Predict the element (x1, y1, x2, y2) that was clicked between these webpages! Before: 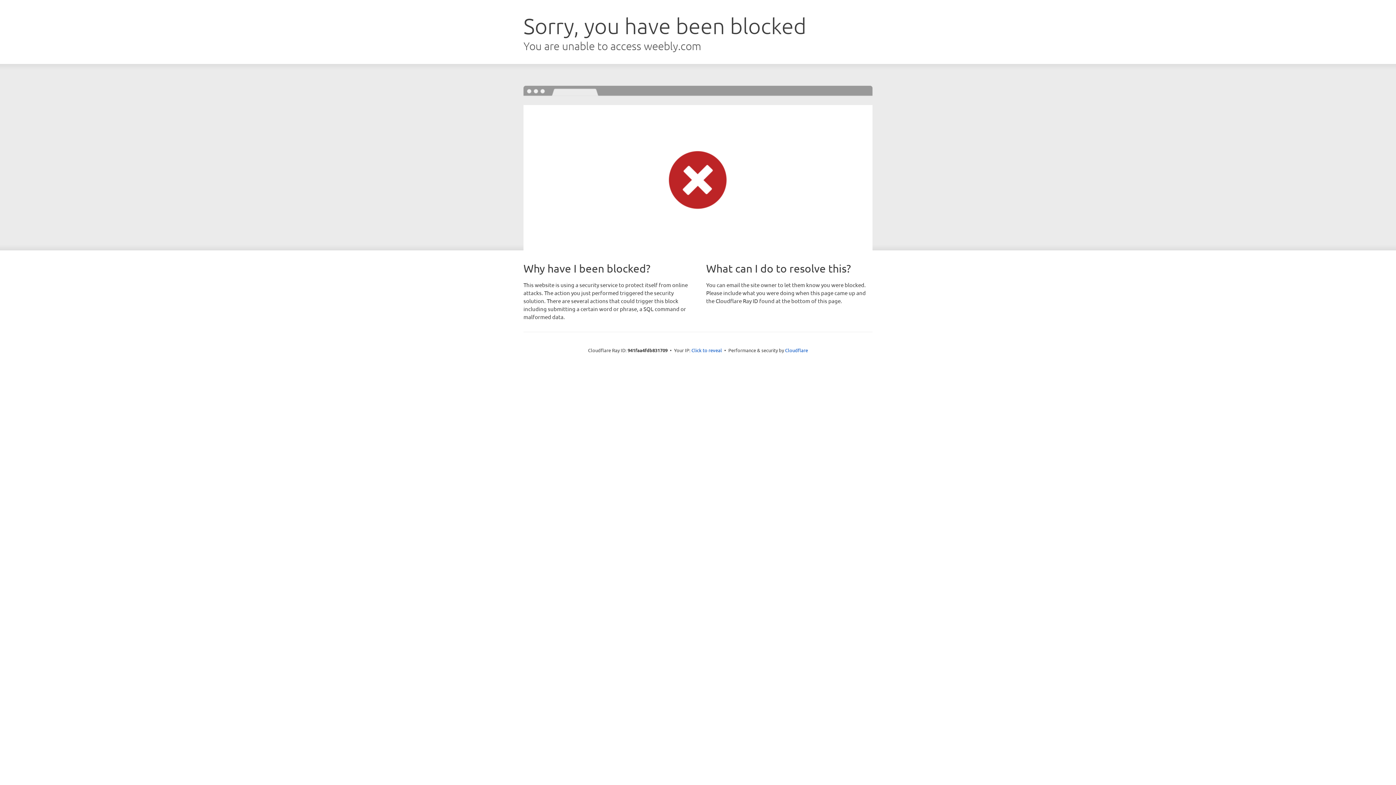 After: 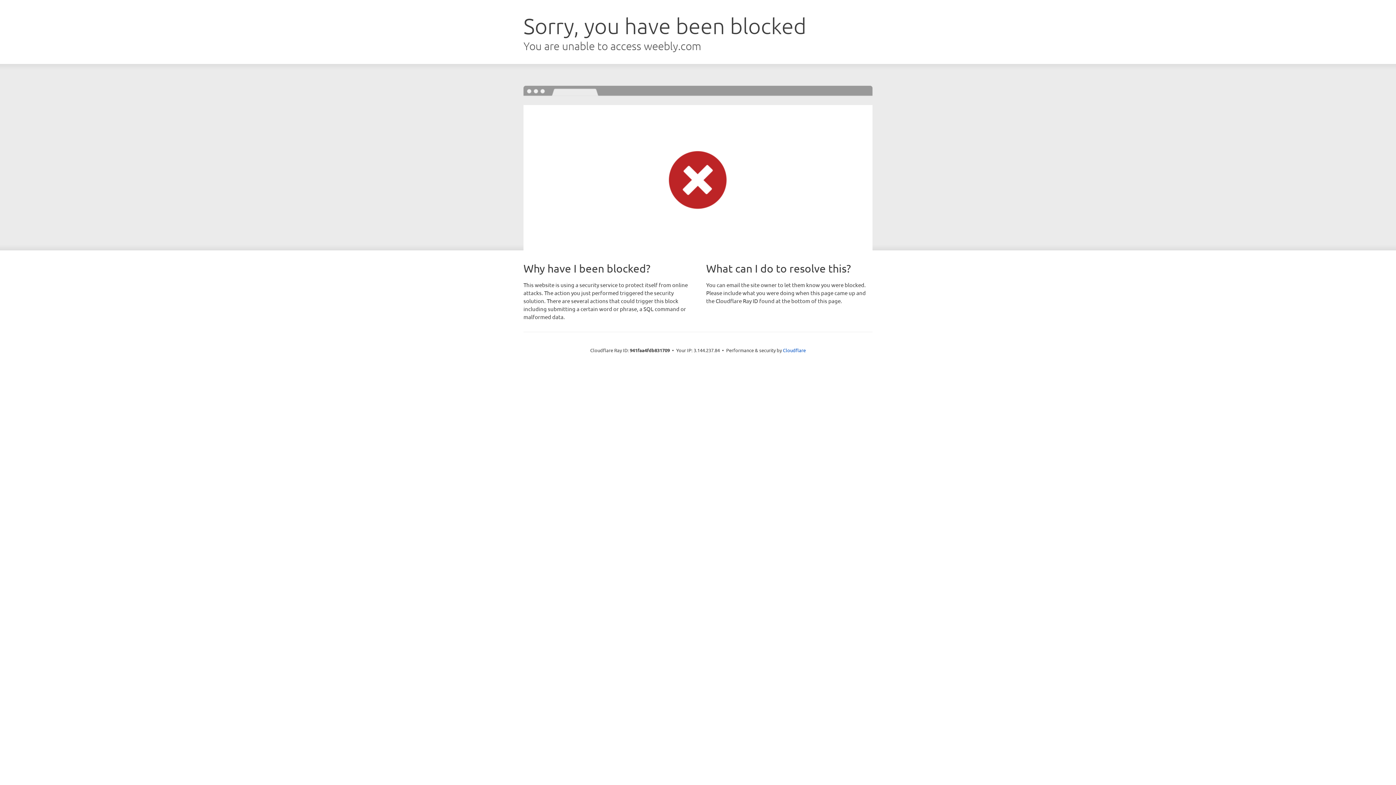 Action: bbox: (691, 346, 722, 353) label: Click to reveal